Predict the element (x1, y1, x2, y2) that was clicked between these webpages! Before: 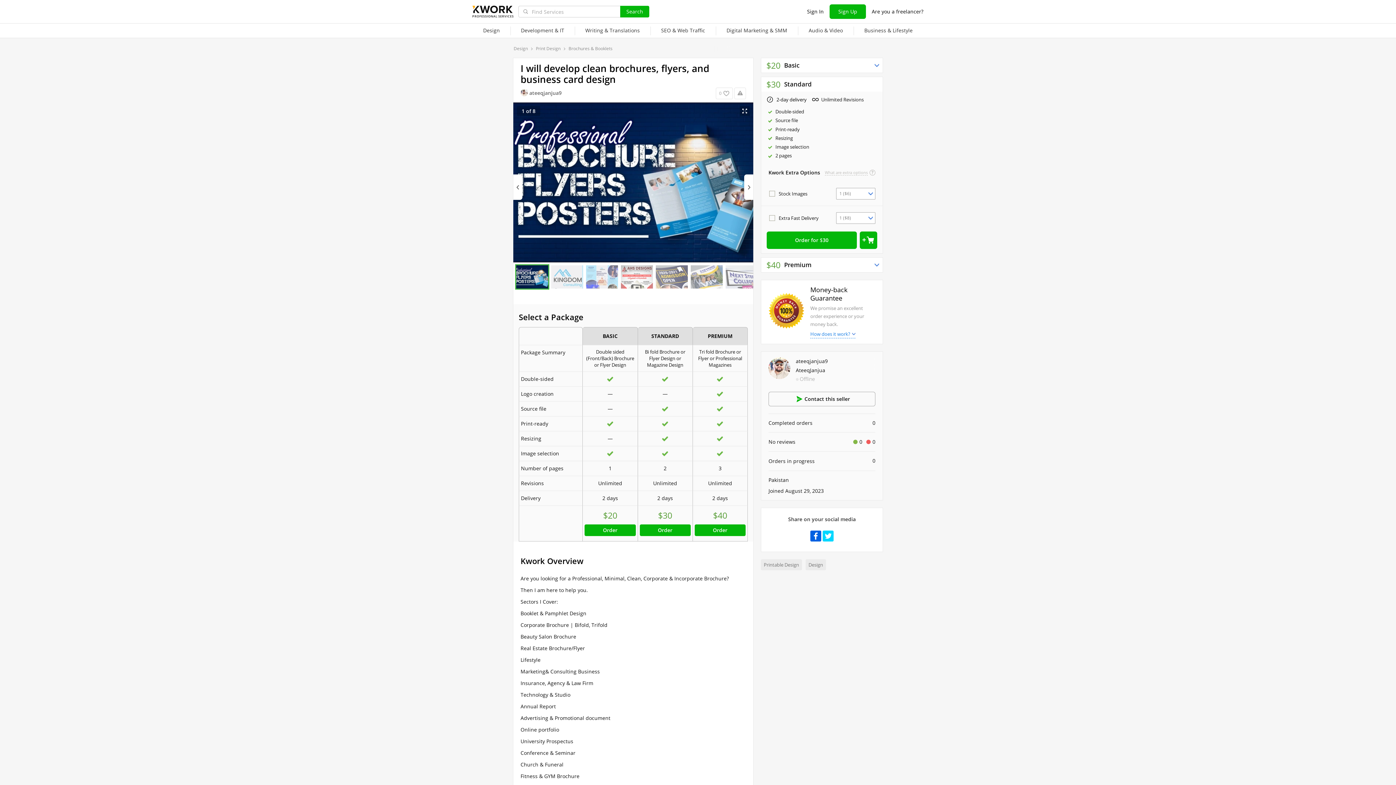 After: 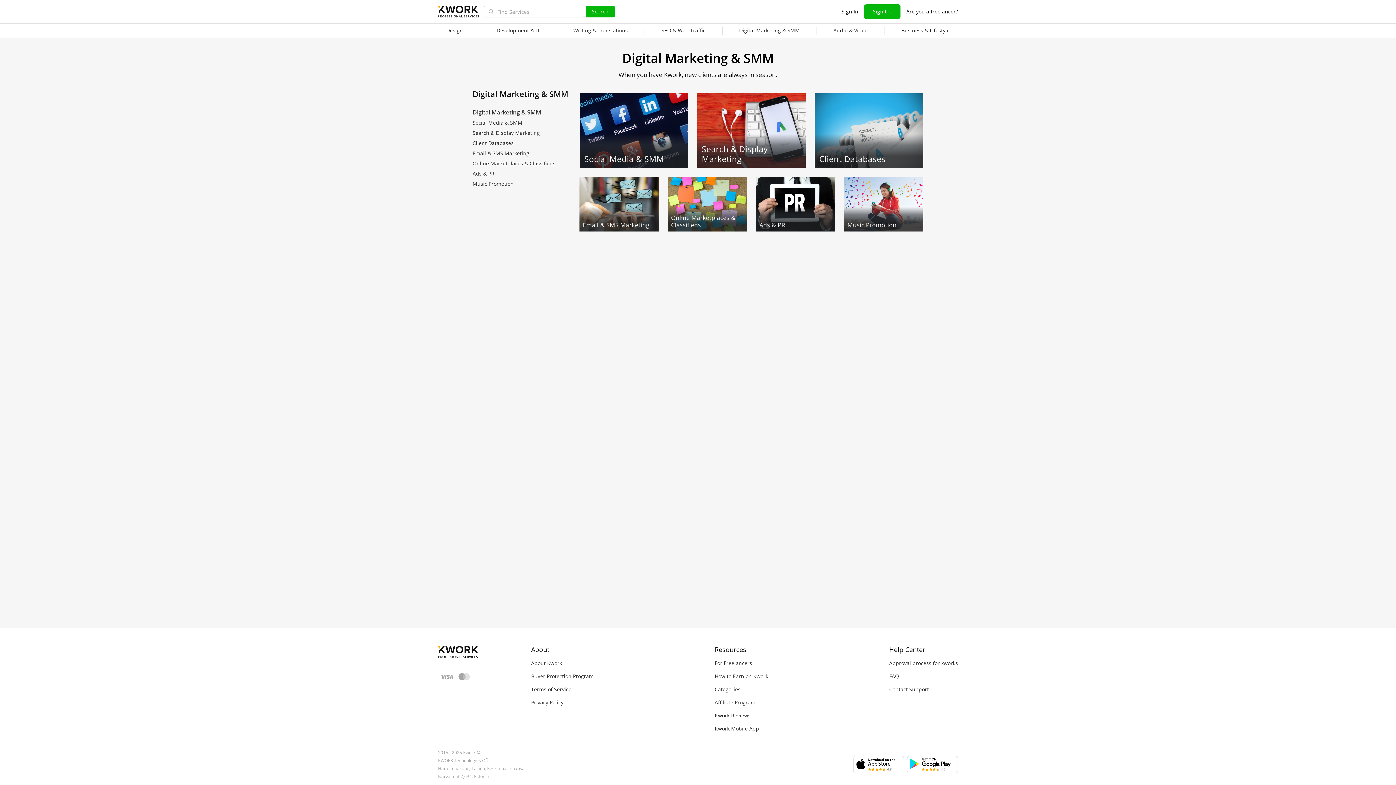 Action: label: Digital Marketing & SMM bbox: (716, 23, 798, 38)